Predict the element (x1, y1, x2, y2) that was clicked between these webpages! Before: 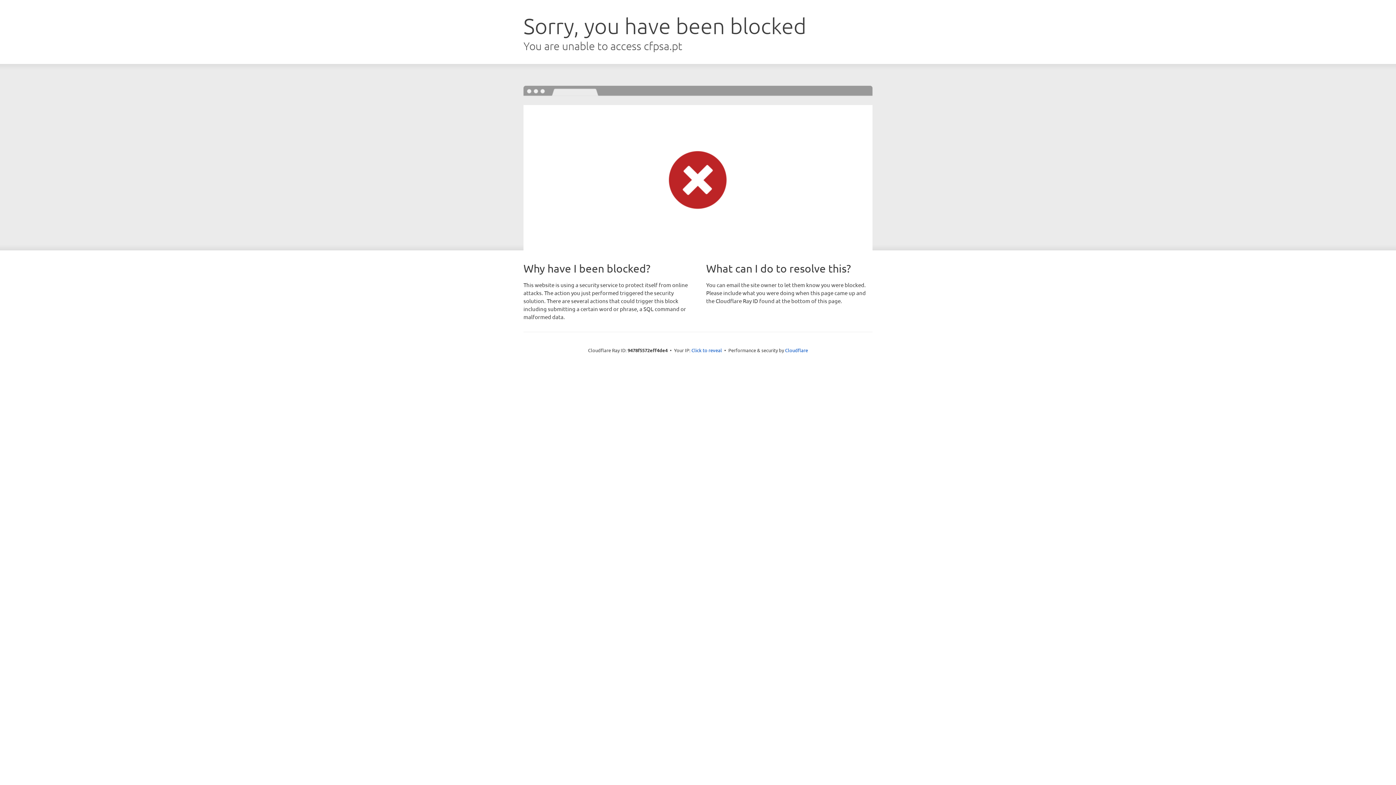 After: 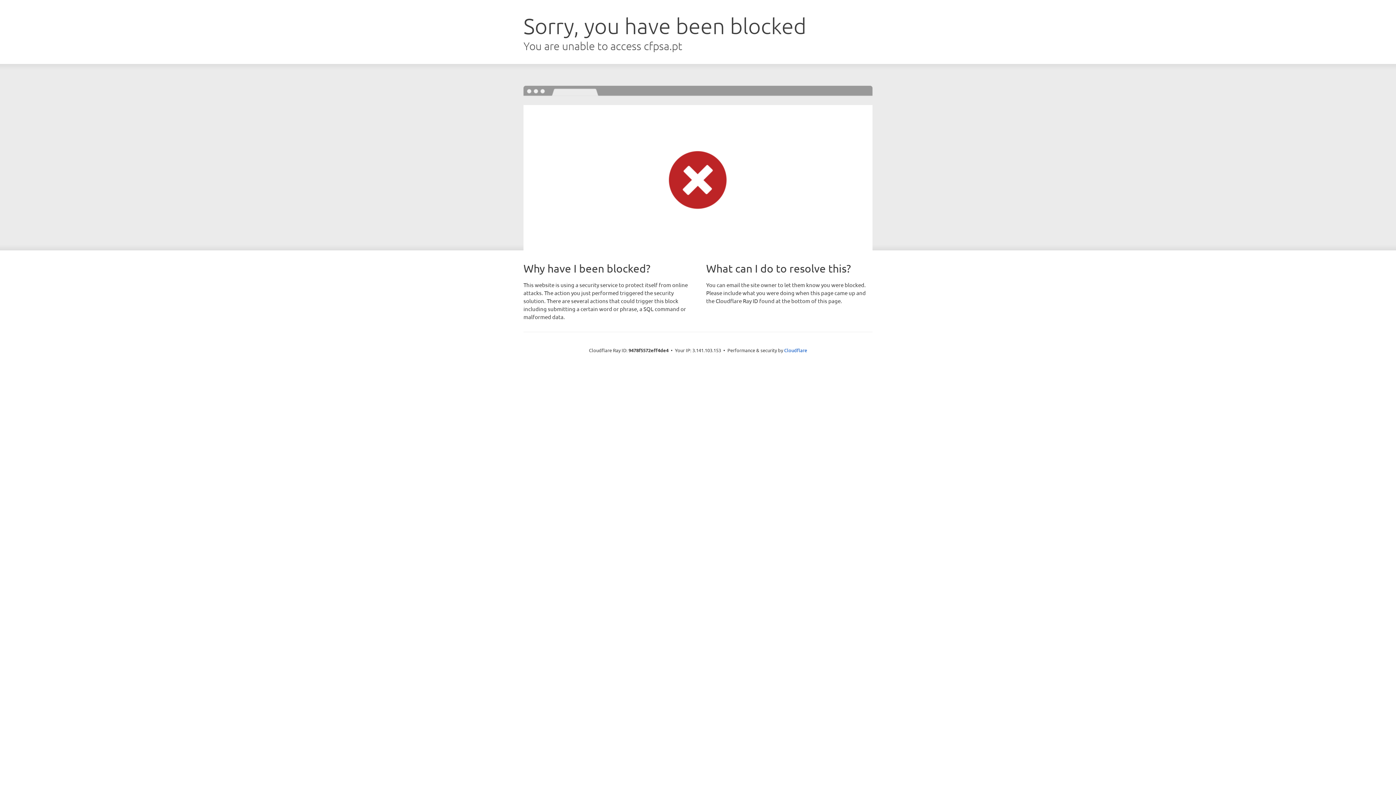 Action: label: Click to reveal bbox: (691, 346, 722, 353)